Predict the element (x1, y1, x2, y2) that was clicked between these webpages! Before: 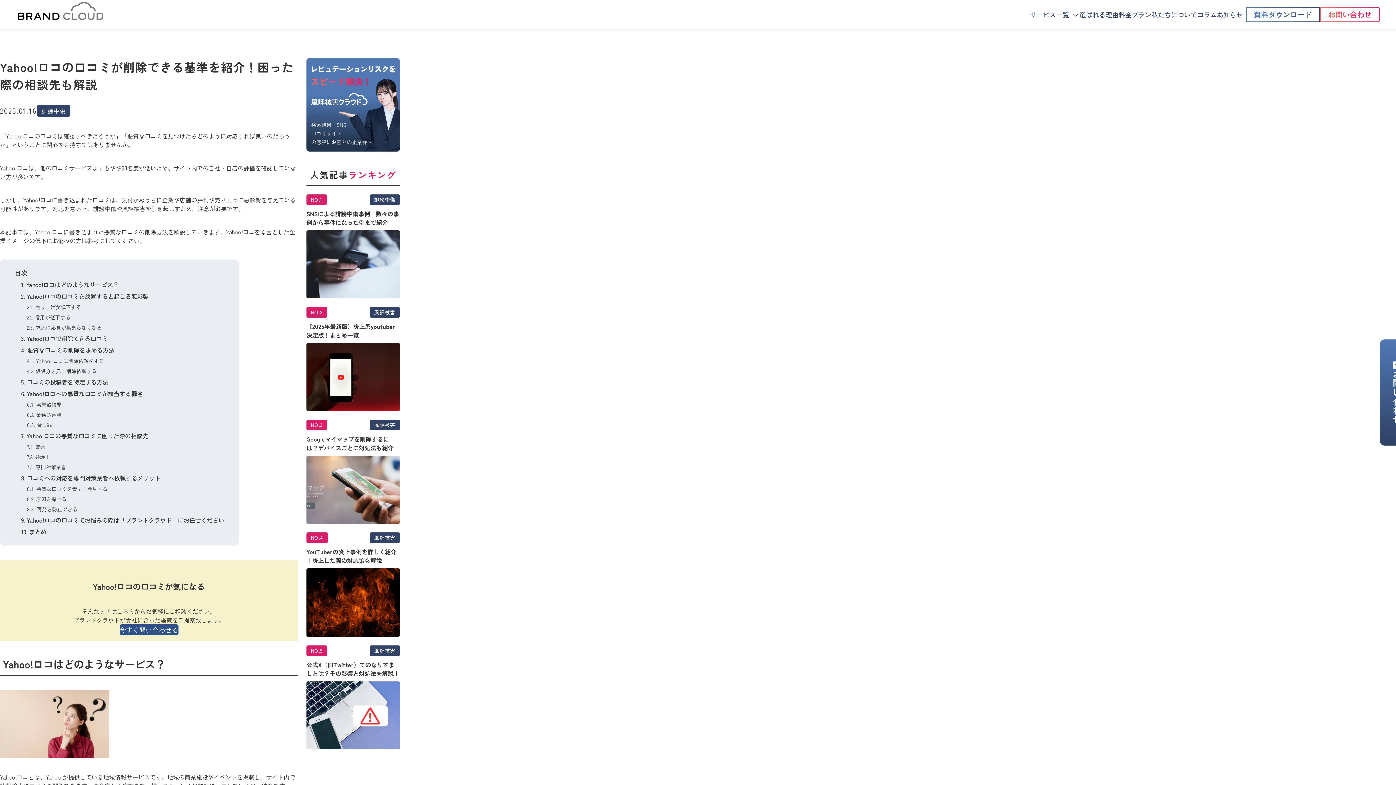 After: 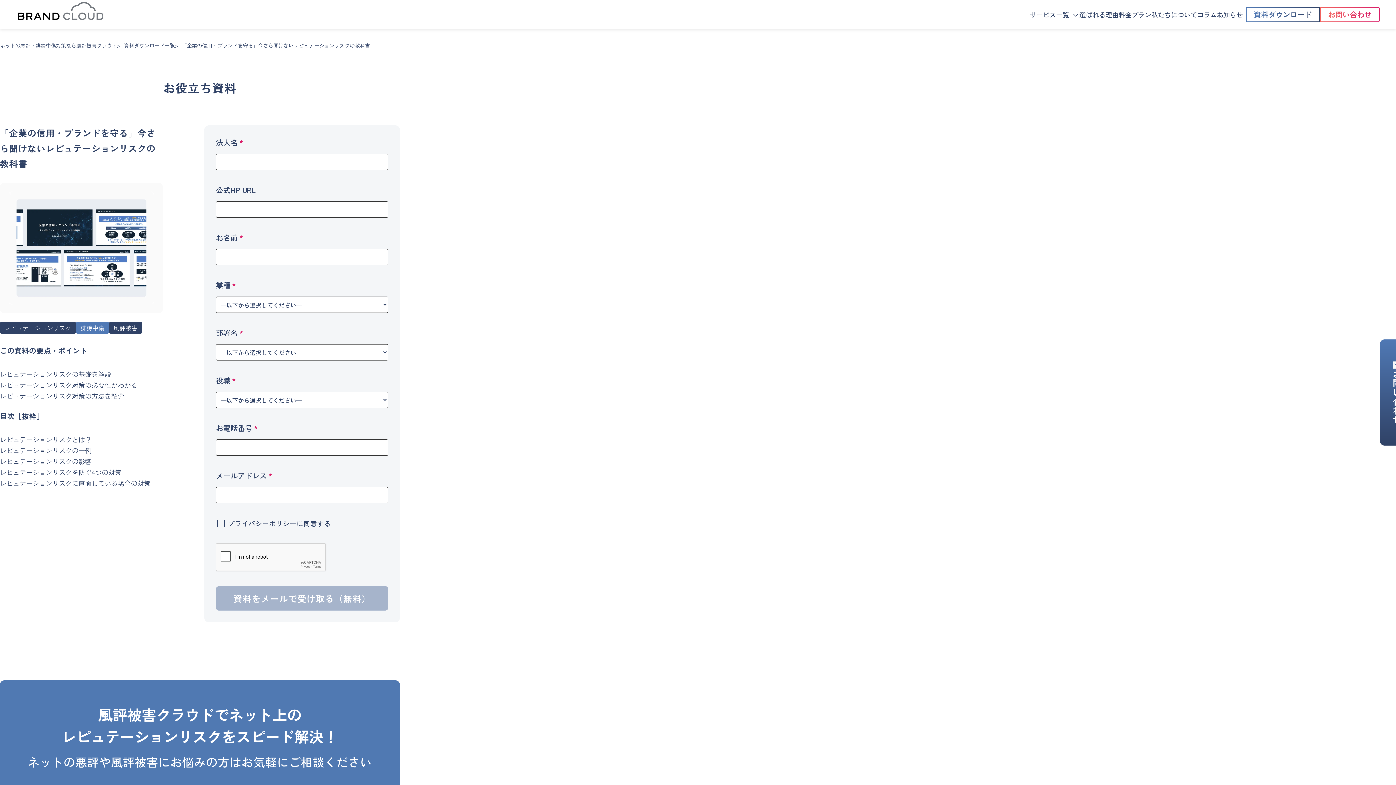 Action: bbox: (1246, 7, 1319, 21) label: 資料ダウンロード